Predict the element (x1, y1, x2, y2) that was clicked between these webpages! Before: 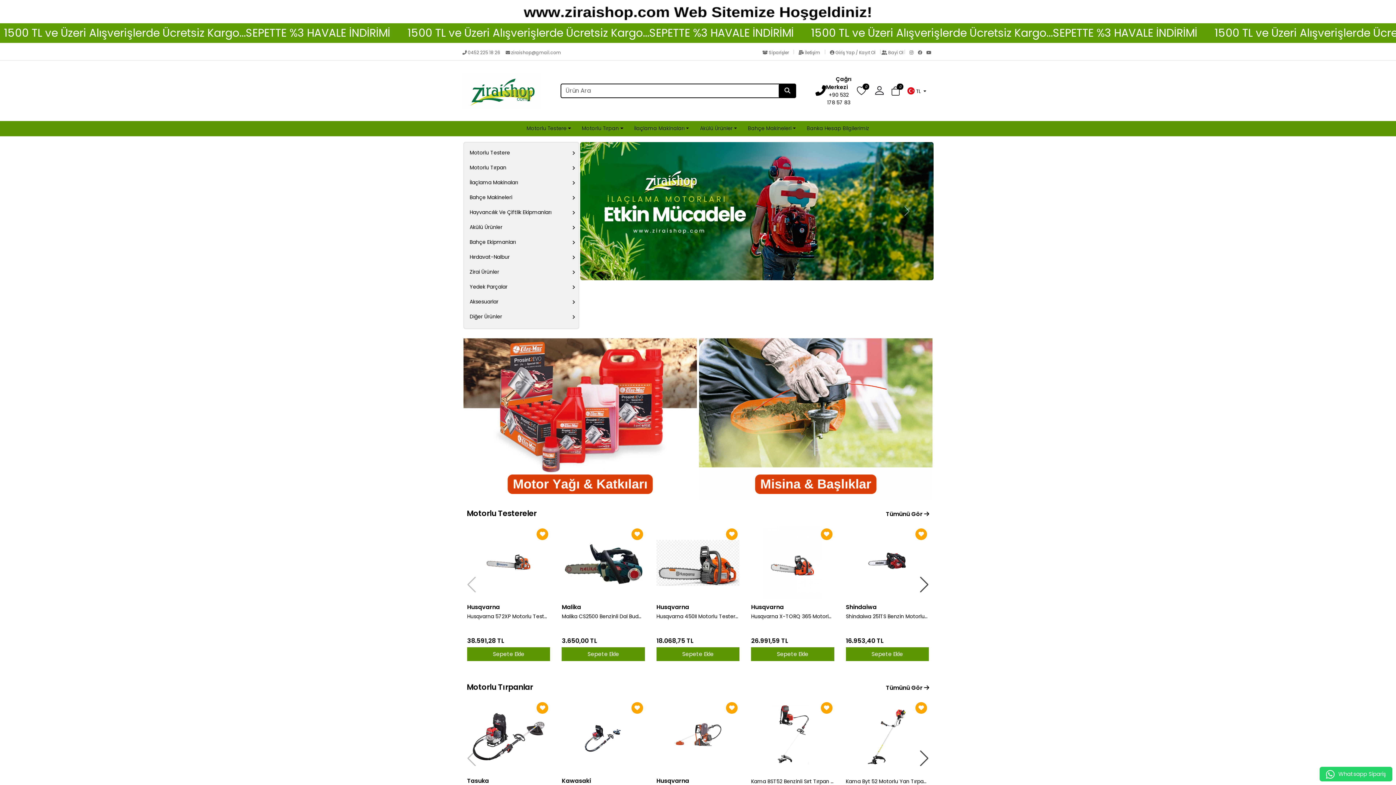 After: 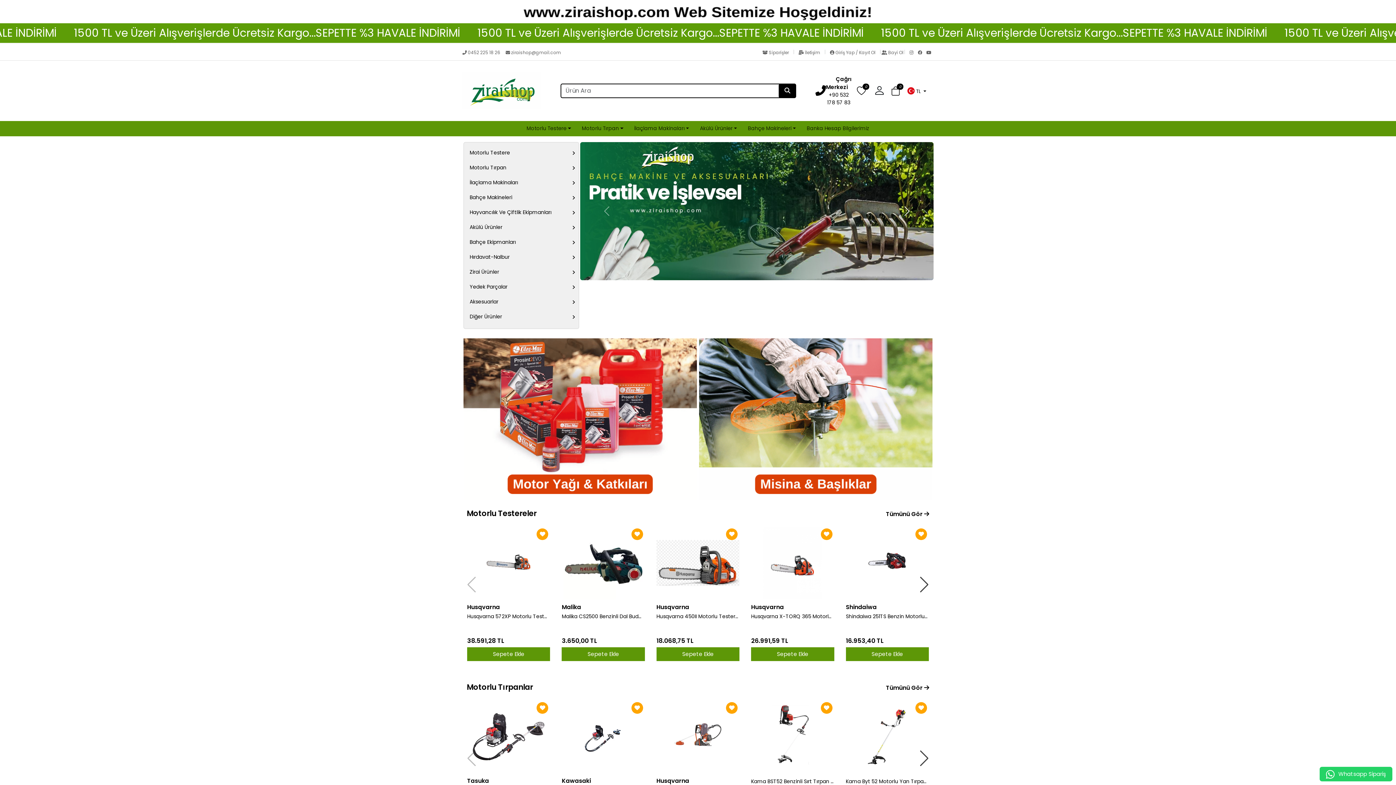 Action: label: İleri bbox: (880, 142, 933, 280)